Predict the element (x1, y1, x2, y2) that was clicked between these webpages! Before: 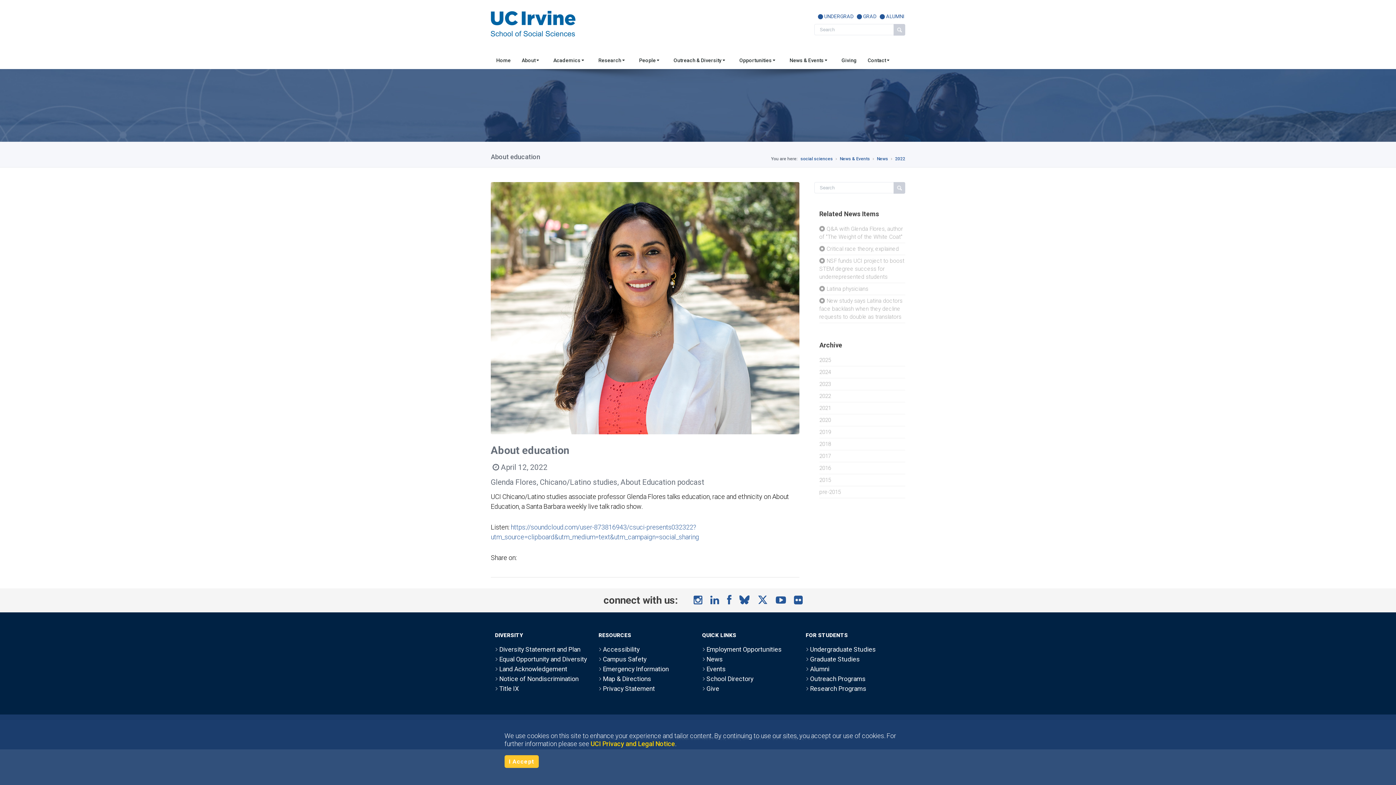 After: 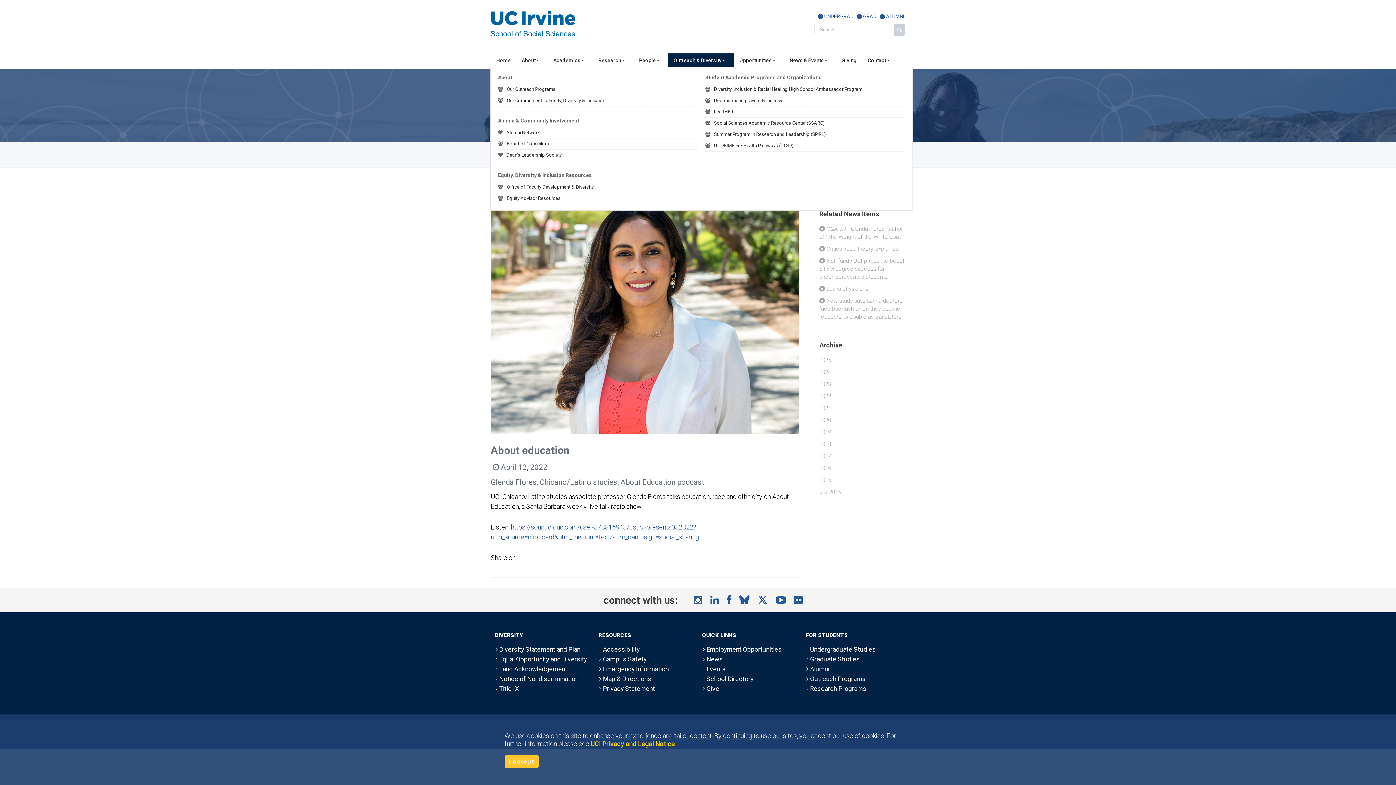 Action: bbox: (668, 53, 734, 67) label: Outreach & Diversity 